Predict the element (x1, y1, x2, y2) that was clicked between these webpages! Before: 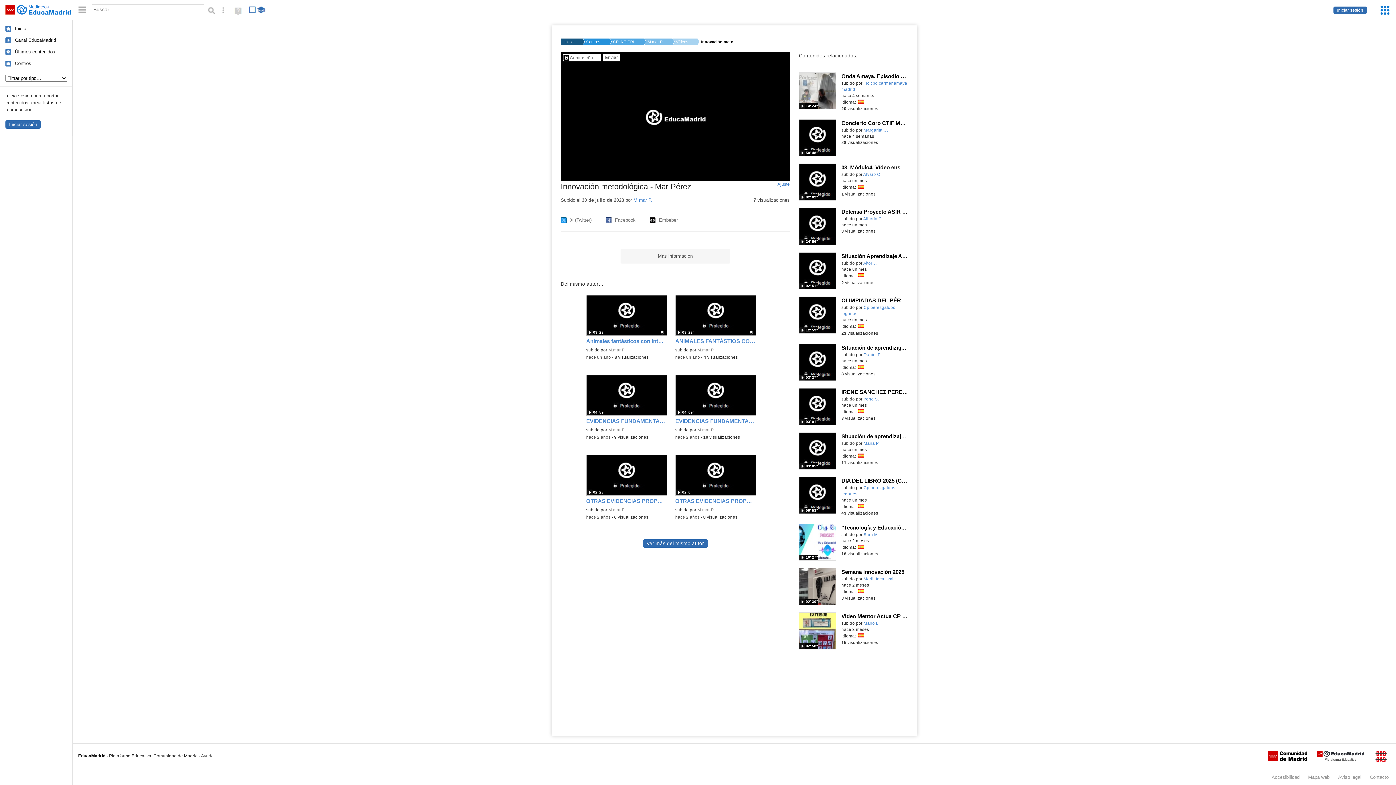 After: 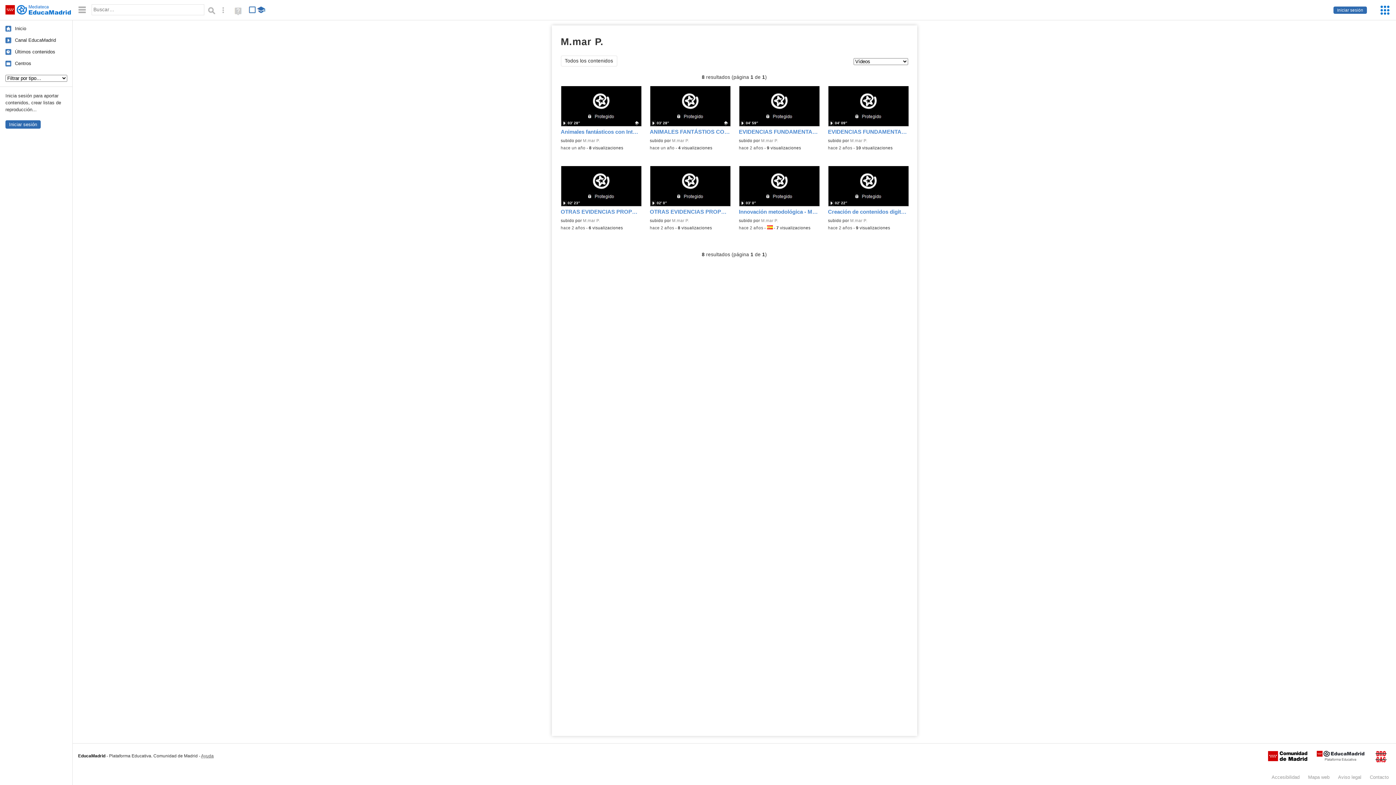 Action: bbox: (697, 507, 714, 512) label: M.mar P.